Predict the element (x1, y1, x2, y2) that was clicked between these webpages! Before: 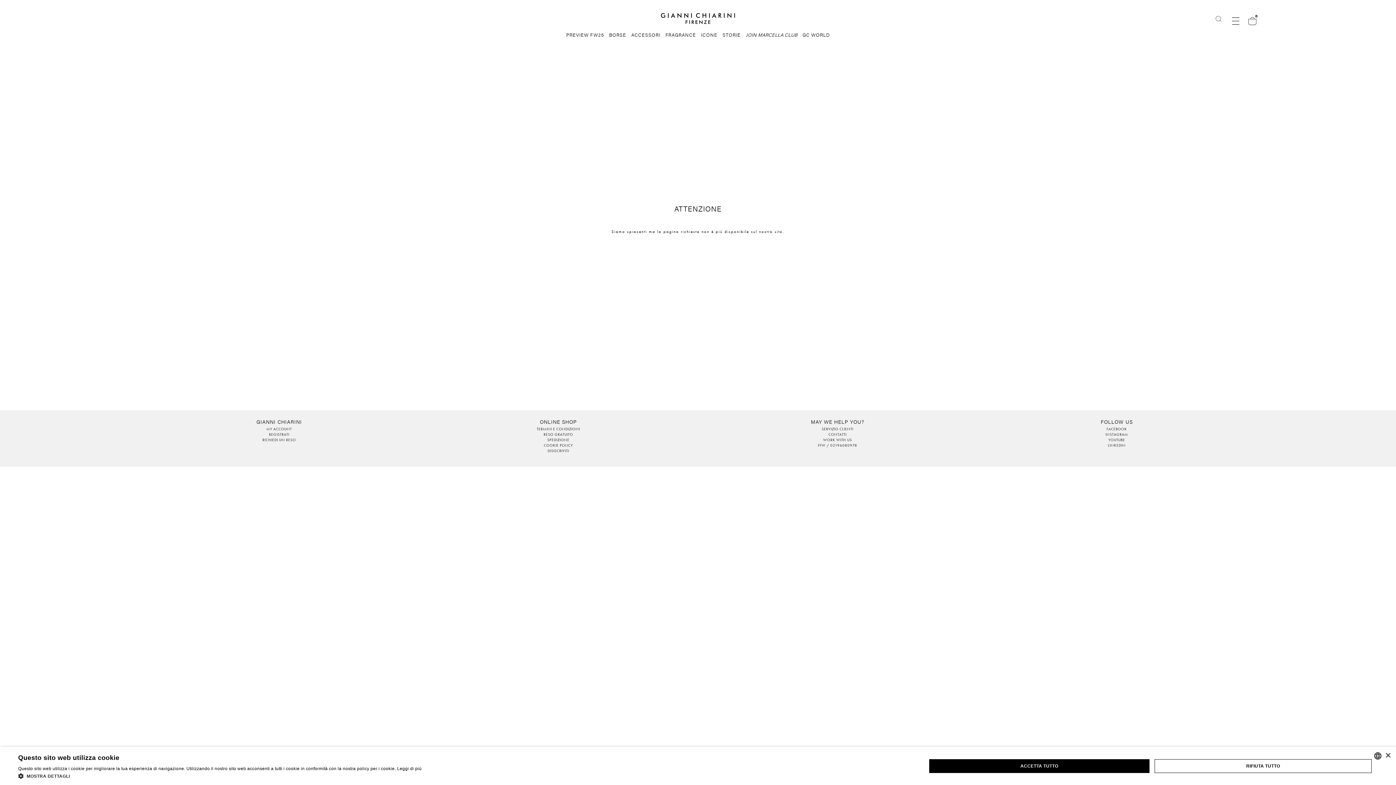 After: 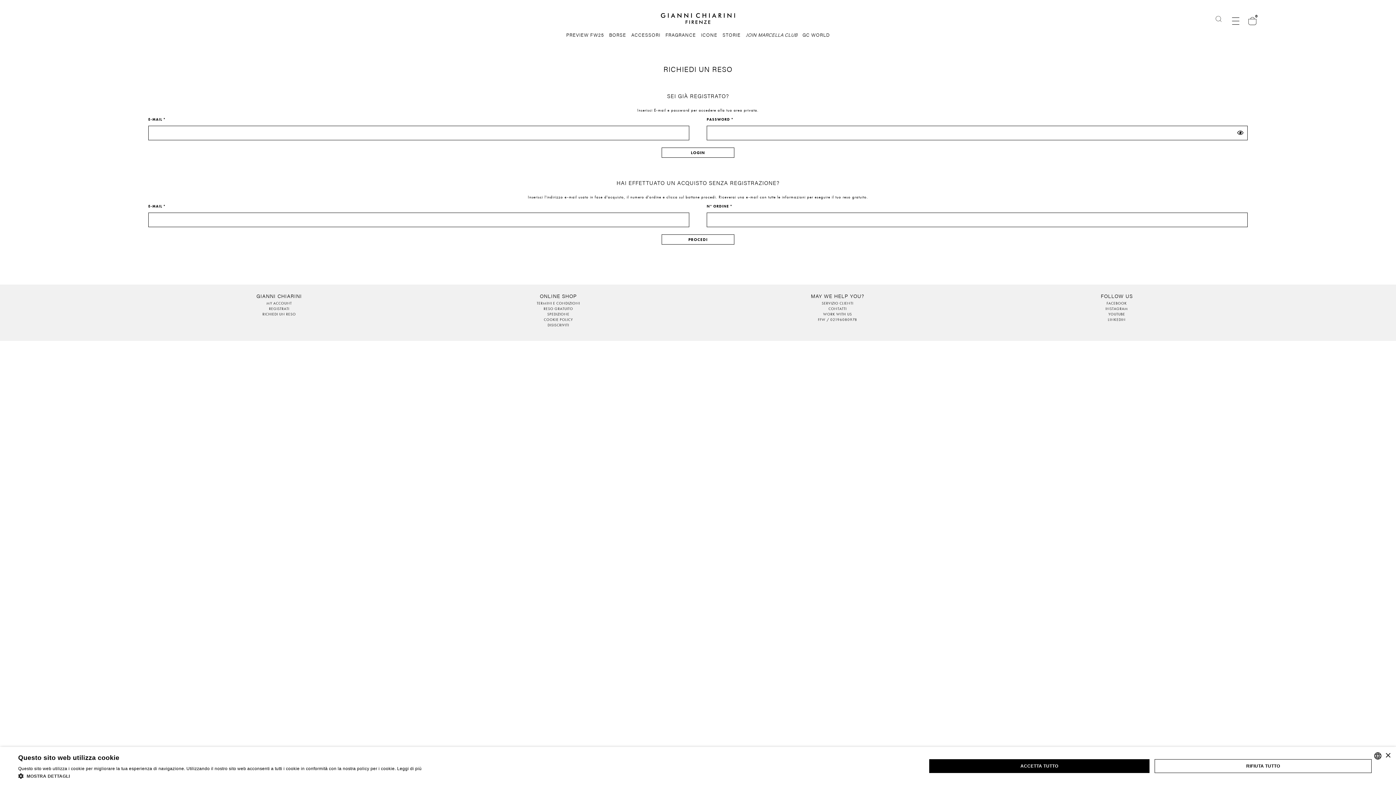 Action: bbox: (262, 437, 296, 442) label: RICHIEDI UN RESO